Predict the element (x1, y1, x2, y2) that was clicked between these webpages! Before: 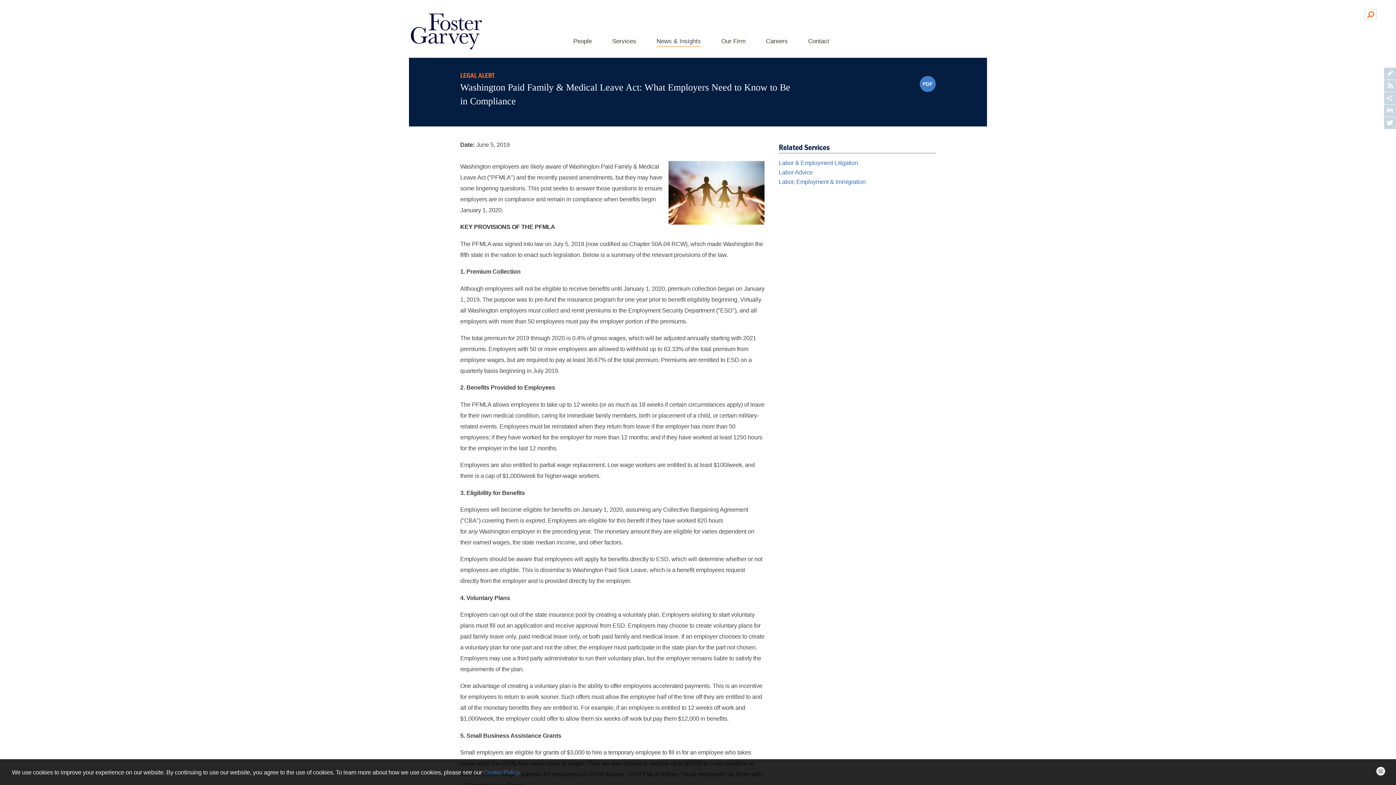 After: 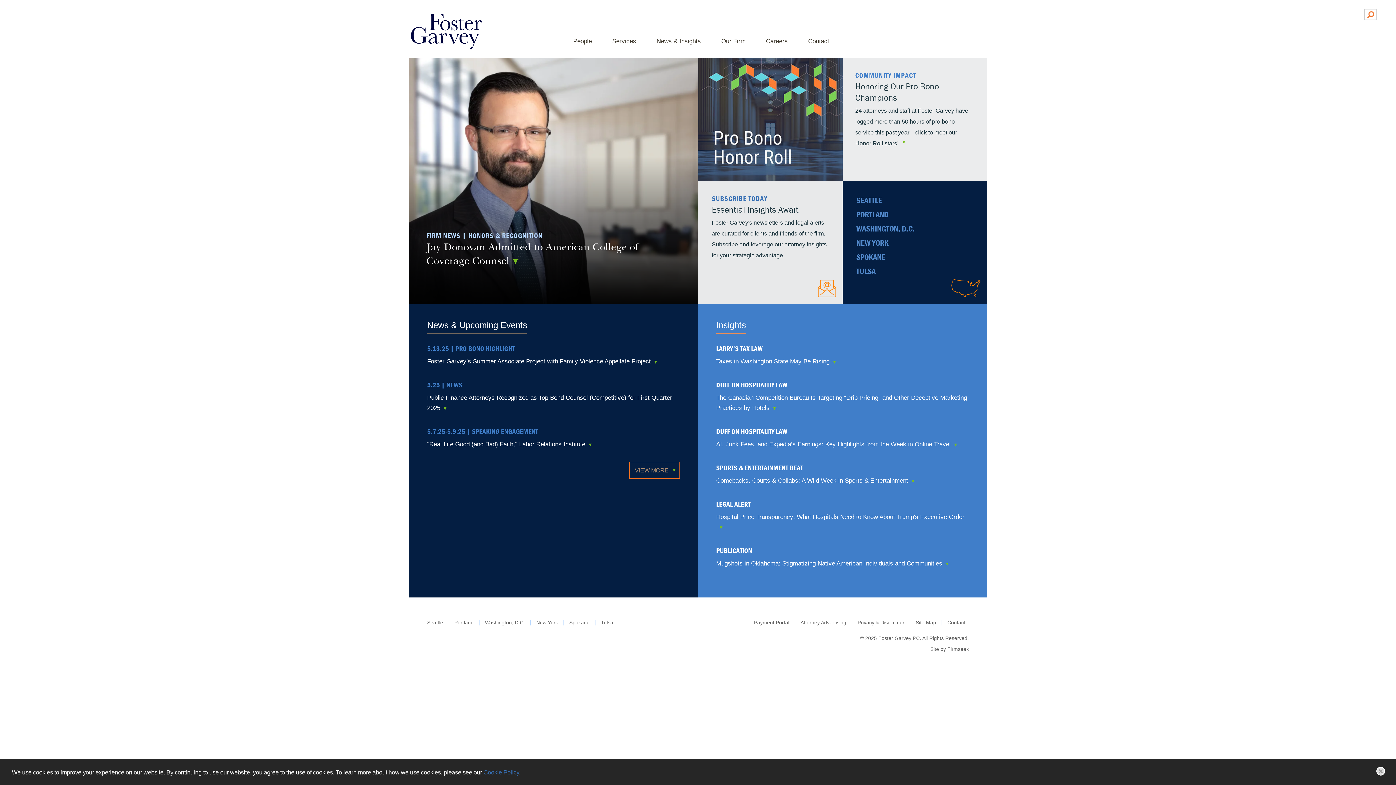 Action: bbox: (409, 11, 500, 50)